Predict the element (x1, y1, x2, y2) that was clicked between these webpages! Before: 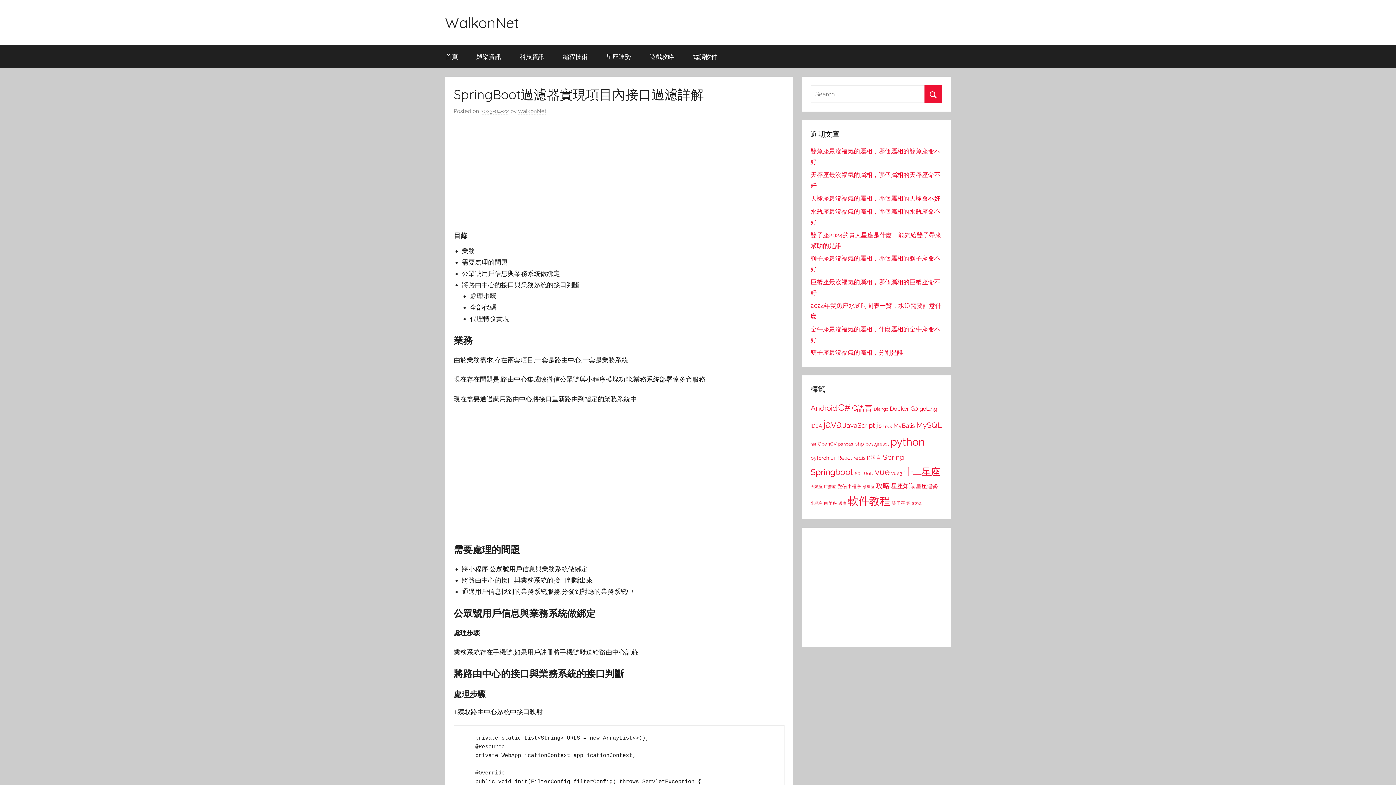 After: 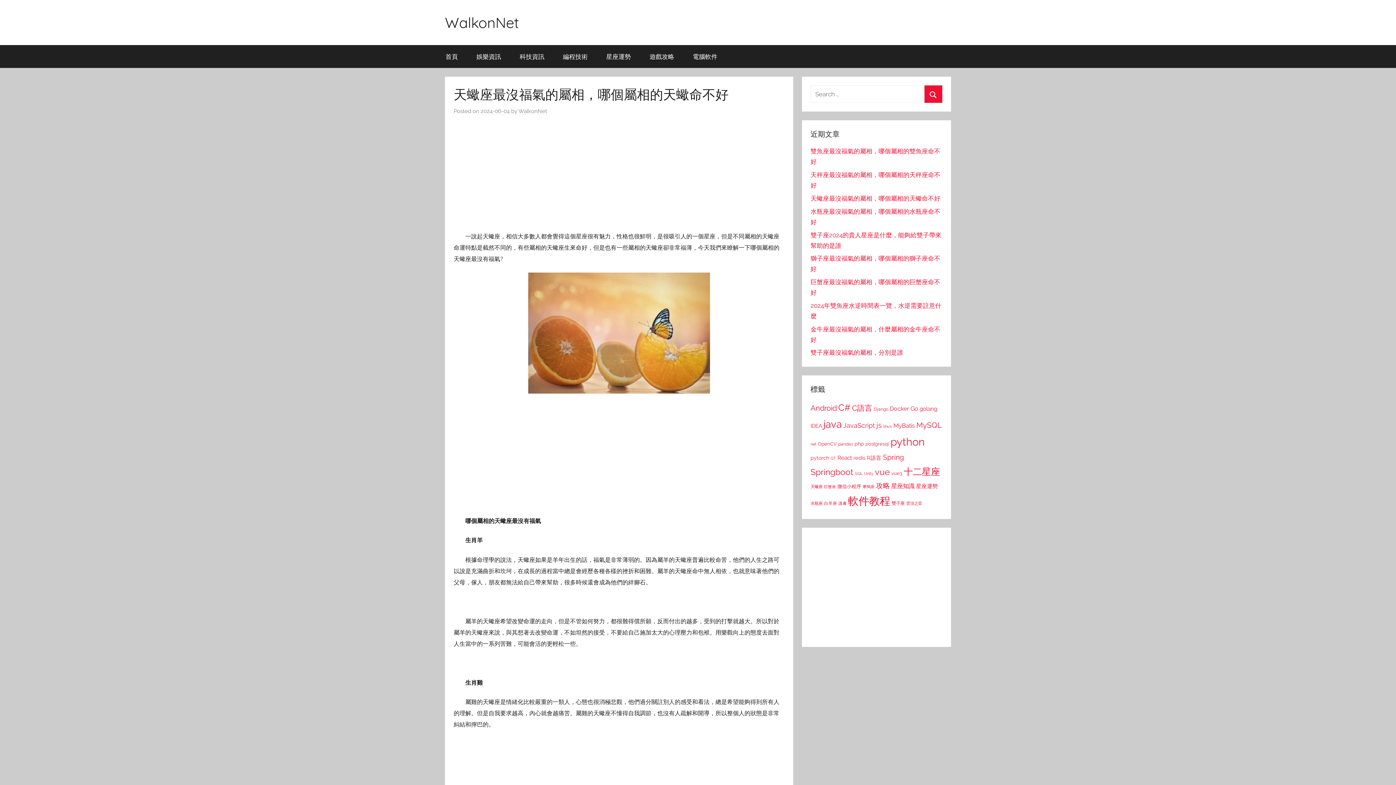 Action: label: 天蠍座最沒福氣的屬相，哪個屬相的天蠍命不好 bbox: (810, 194, 940, 202)